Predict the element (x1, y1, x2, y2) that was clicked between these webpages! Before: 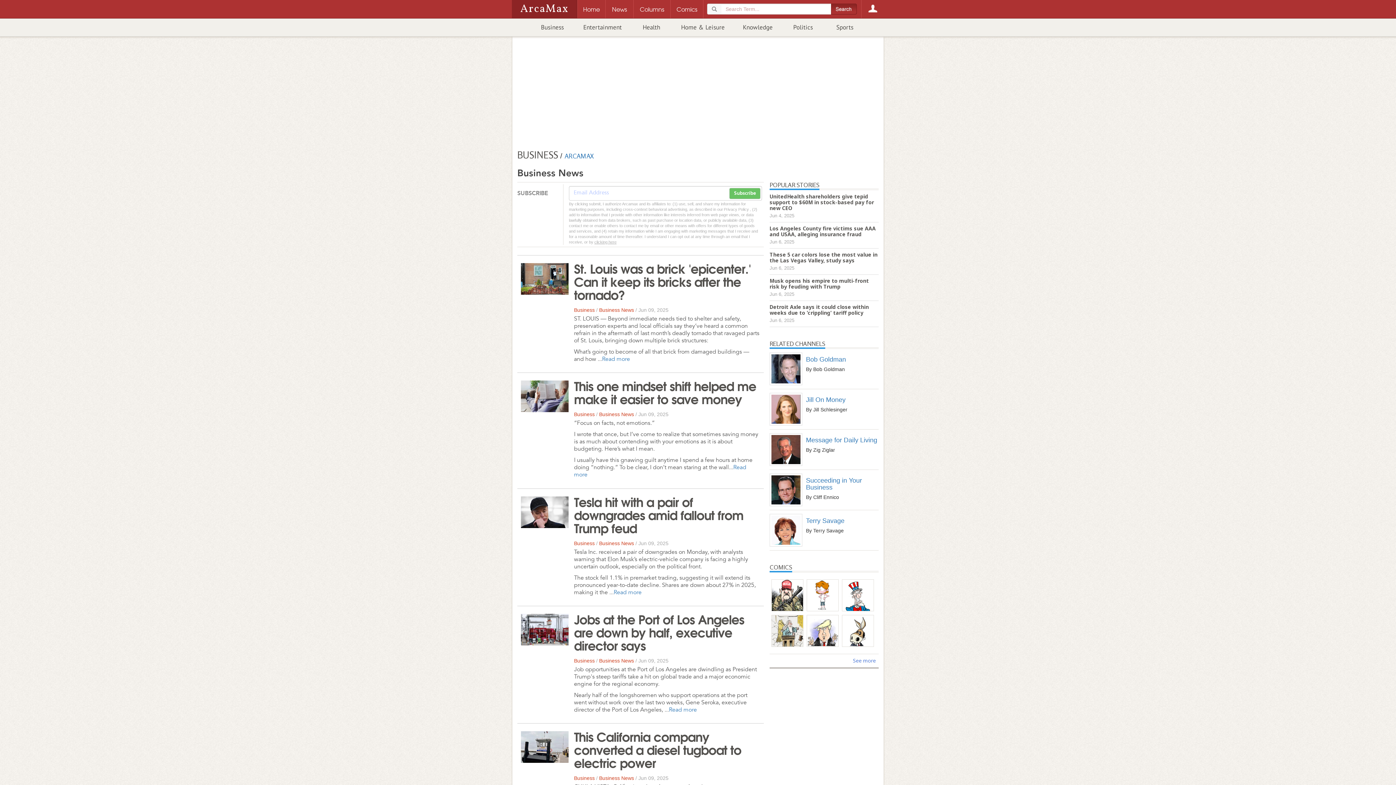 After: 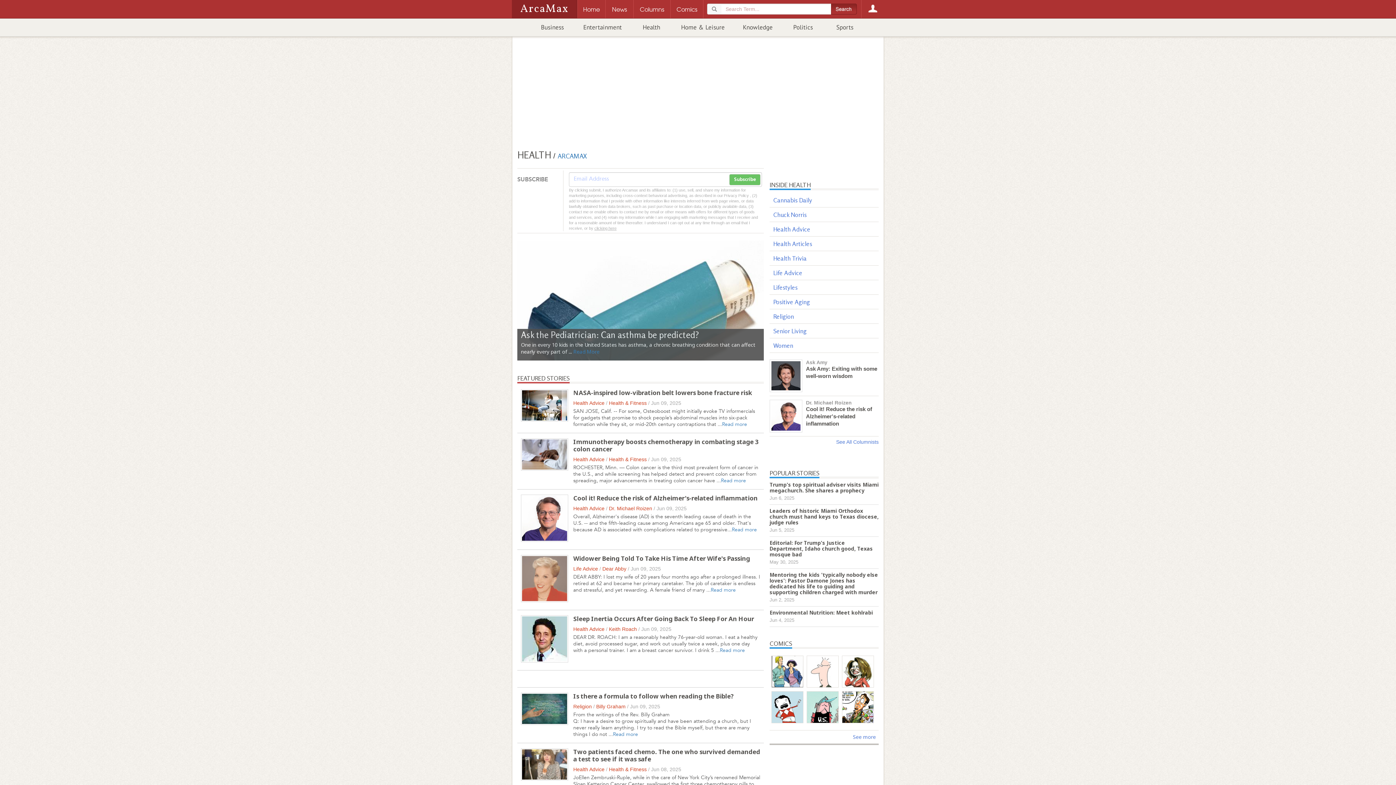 Action: label: Health bbox: (631, 18, 672, 36)